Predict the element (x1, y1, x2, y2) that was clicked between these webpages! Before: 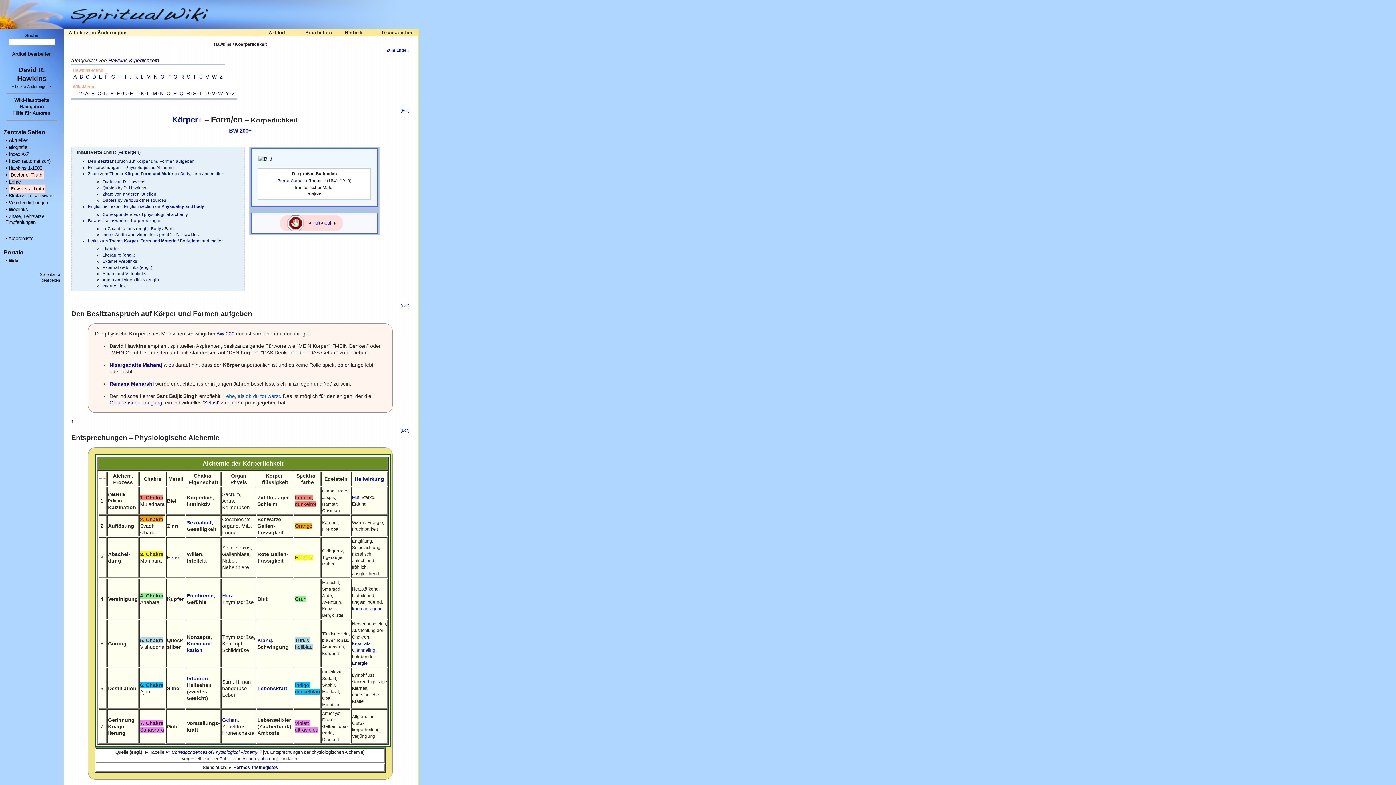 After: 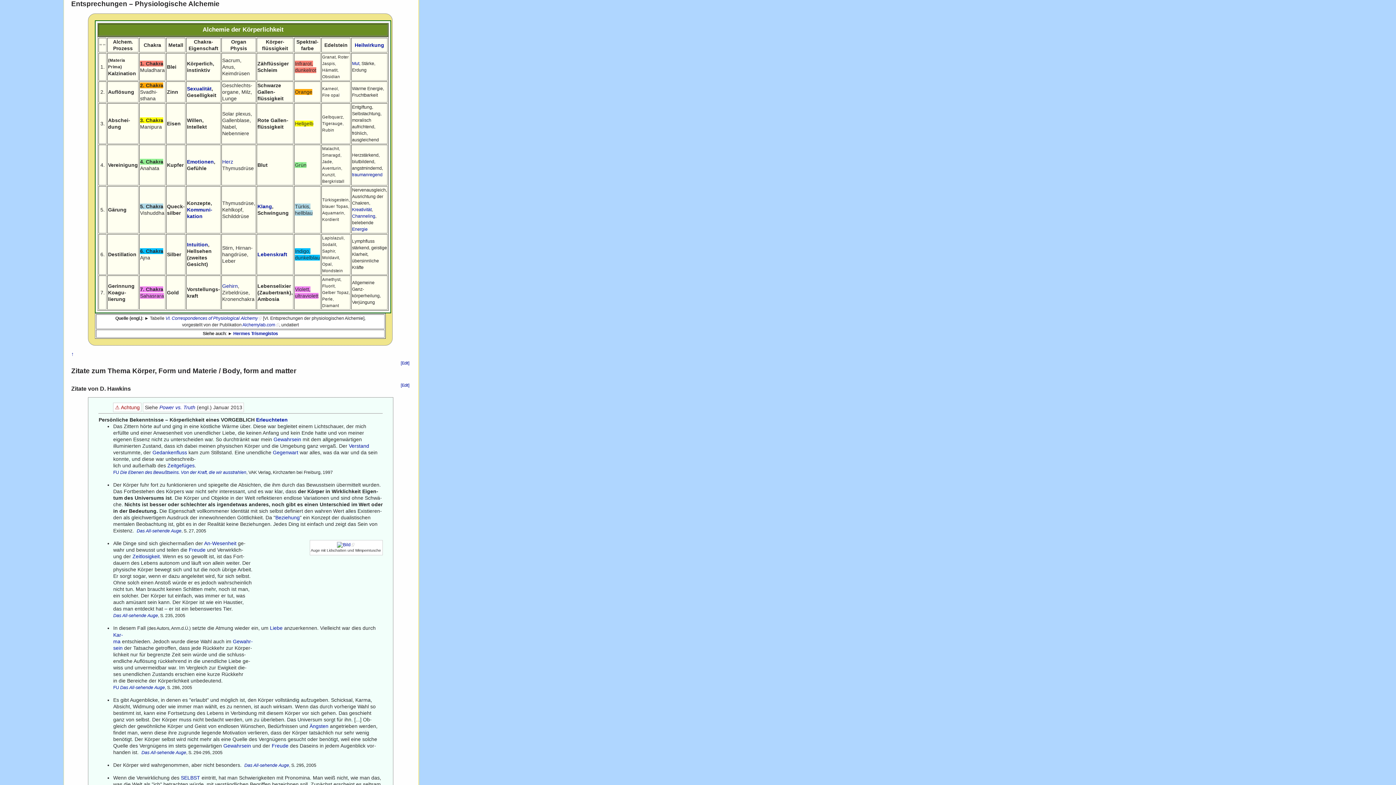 Action: label: Entsprechungen – Physiologische Alchemie bbox: (87, 165, 174, 169)